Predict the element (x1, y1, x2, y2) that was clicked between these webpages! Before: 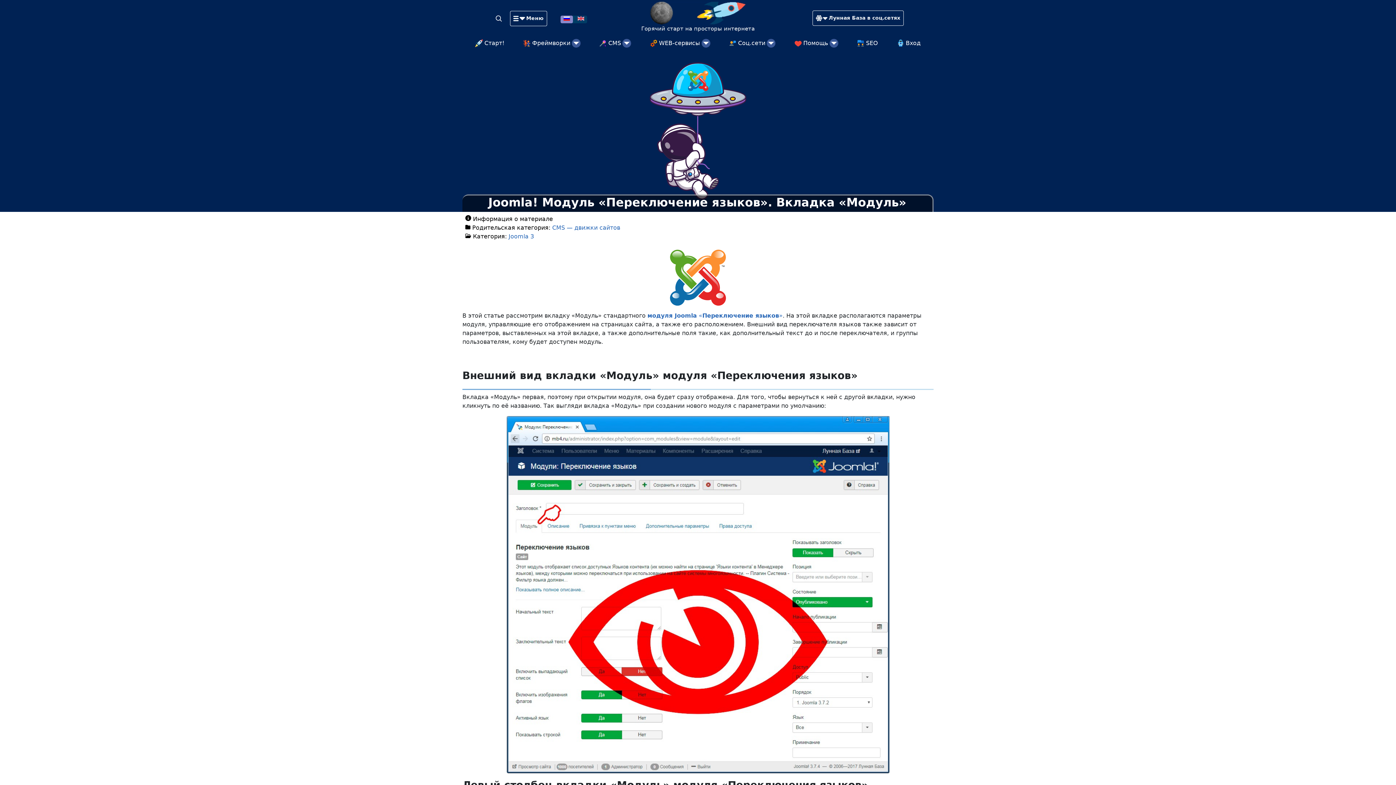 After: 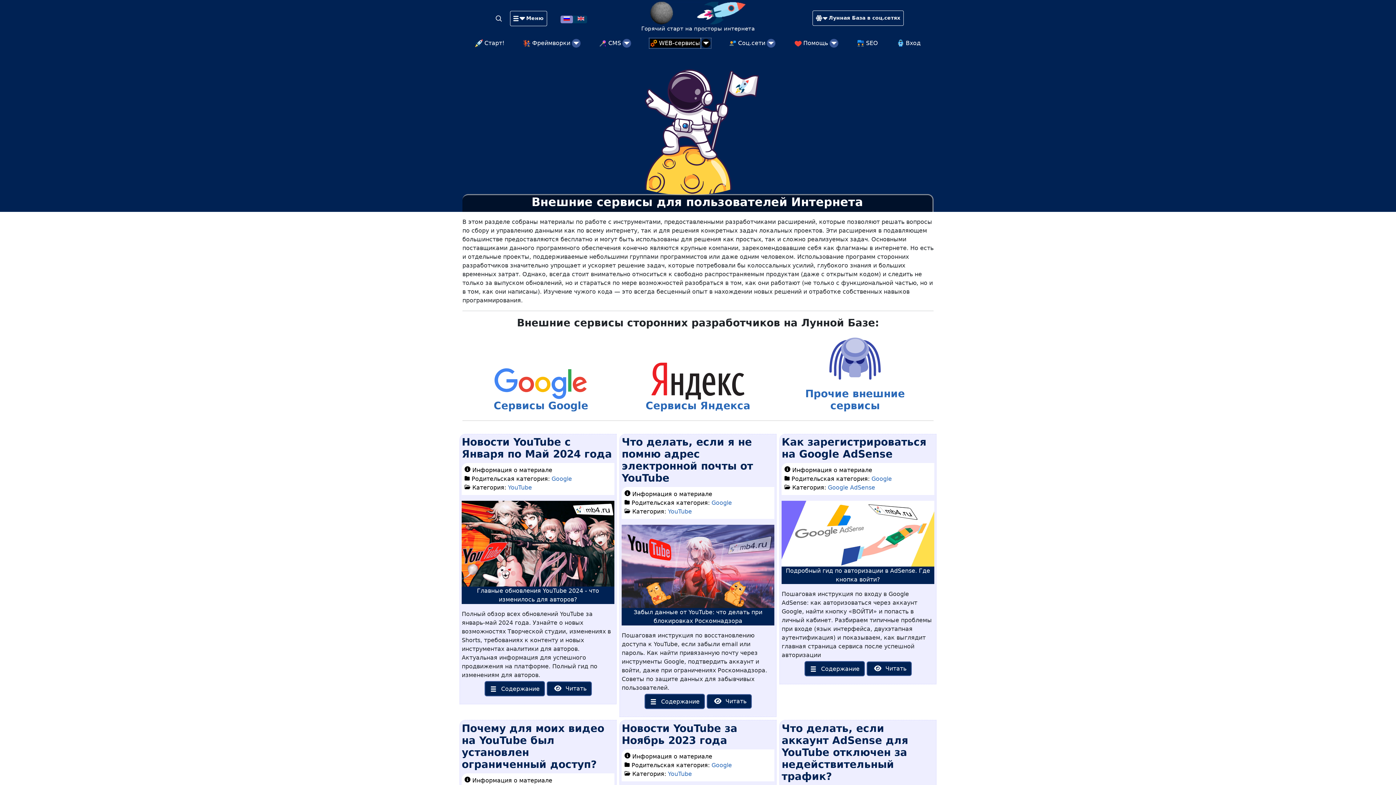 Action: bbox: (650, 38, 700, 47) label: WEB-сервисы